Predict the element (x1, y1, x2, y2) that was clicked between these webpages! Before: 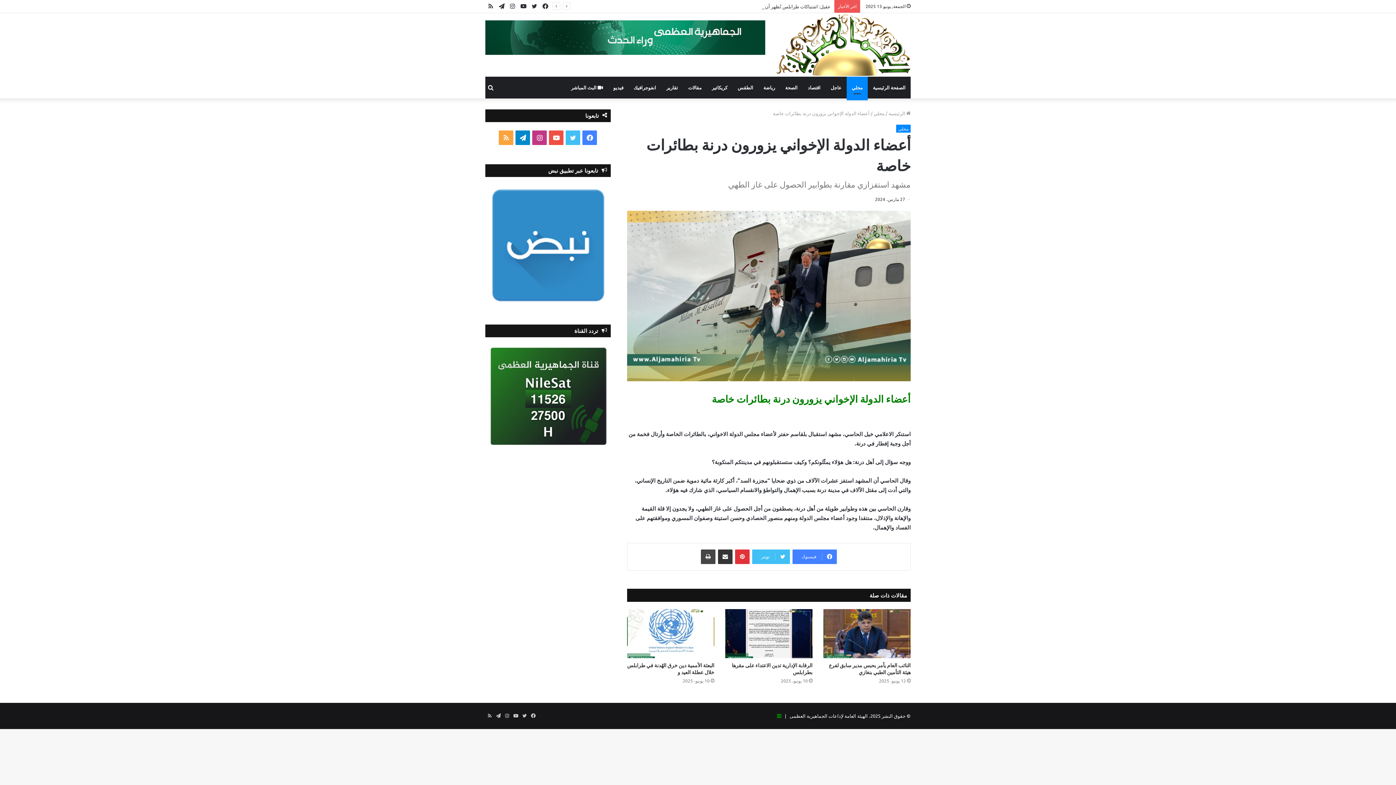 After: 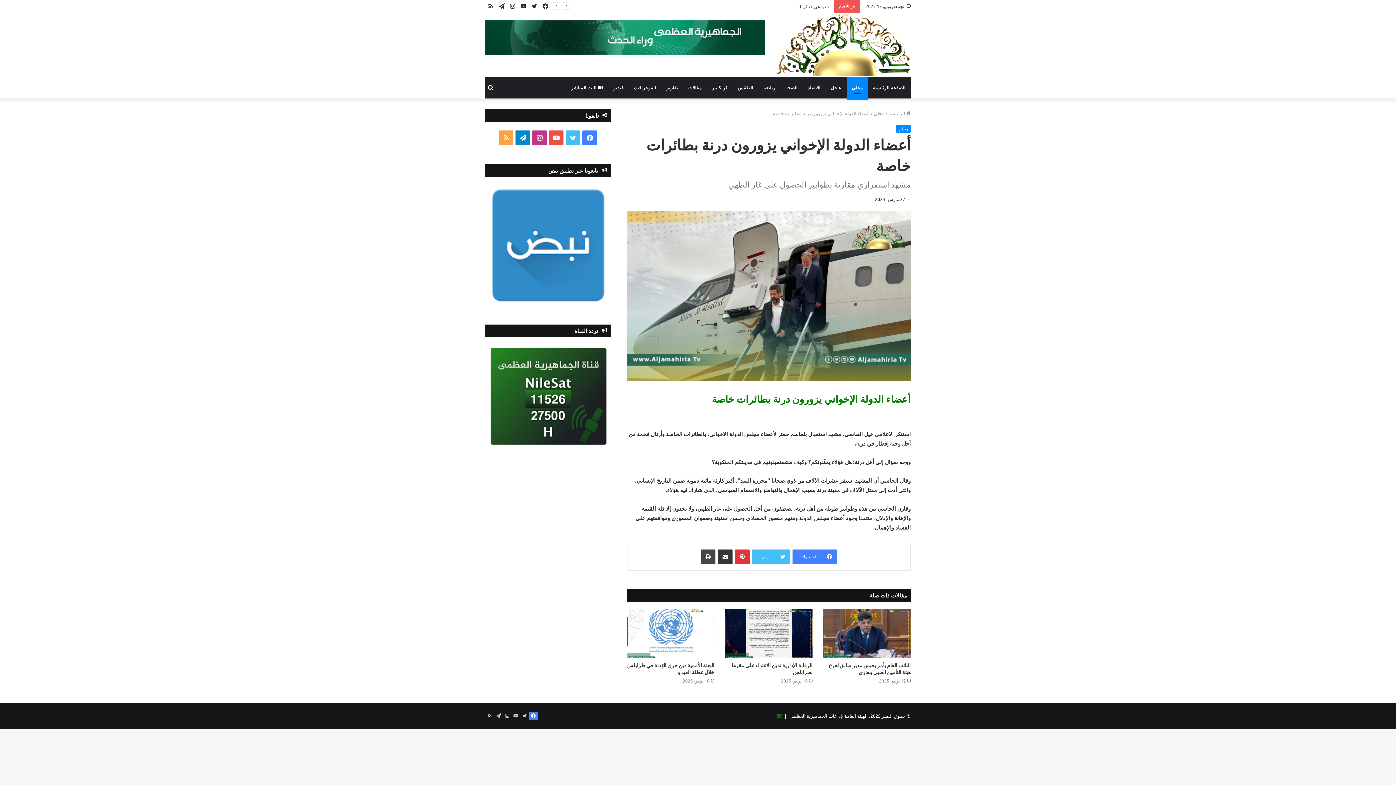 Action: label: فيسبوك bbox: (529, 711, 537, 720)